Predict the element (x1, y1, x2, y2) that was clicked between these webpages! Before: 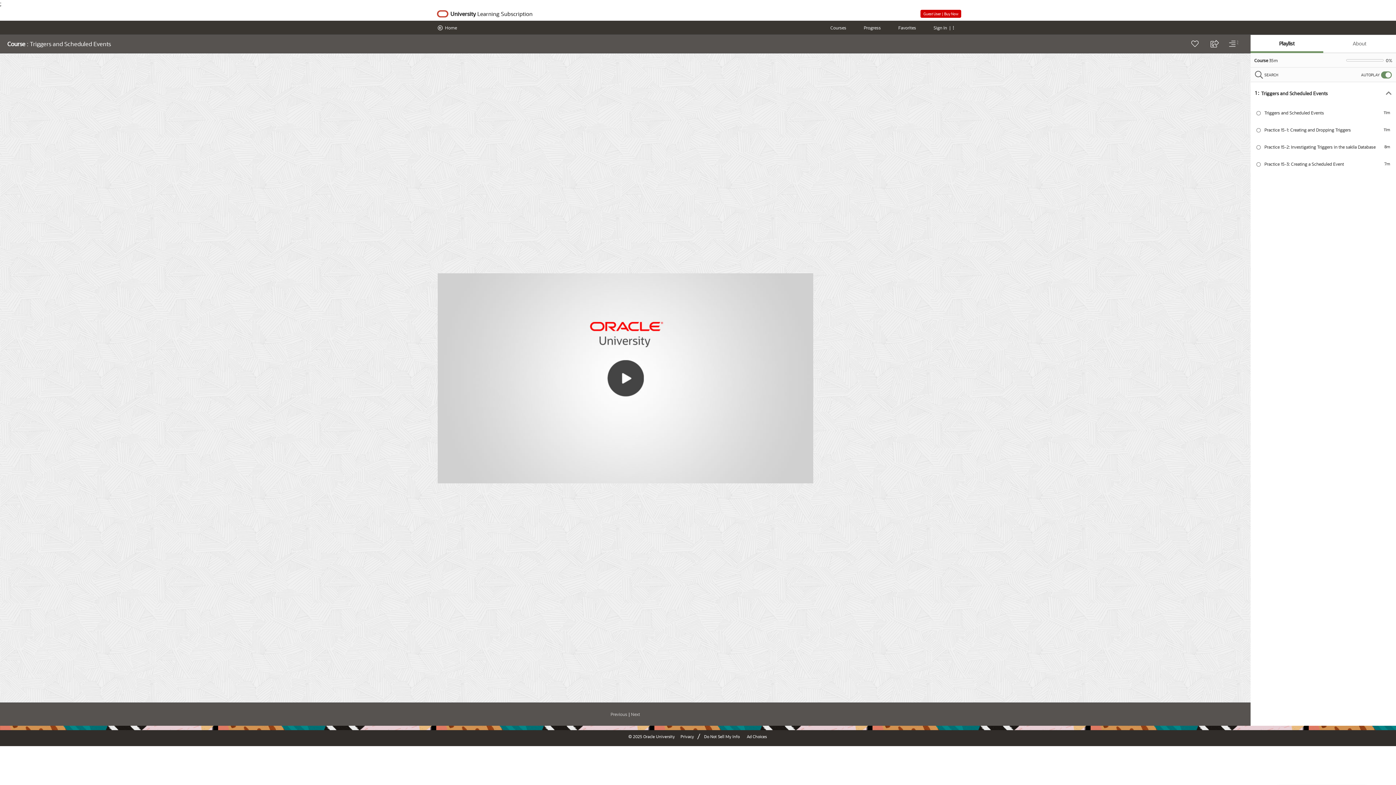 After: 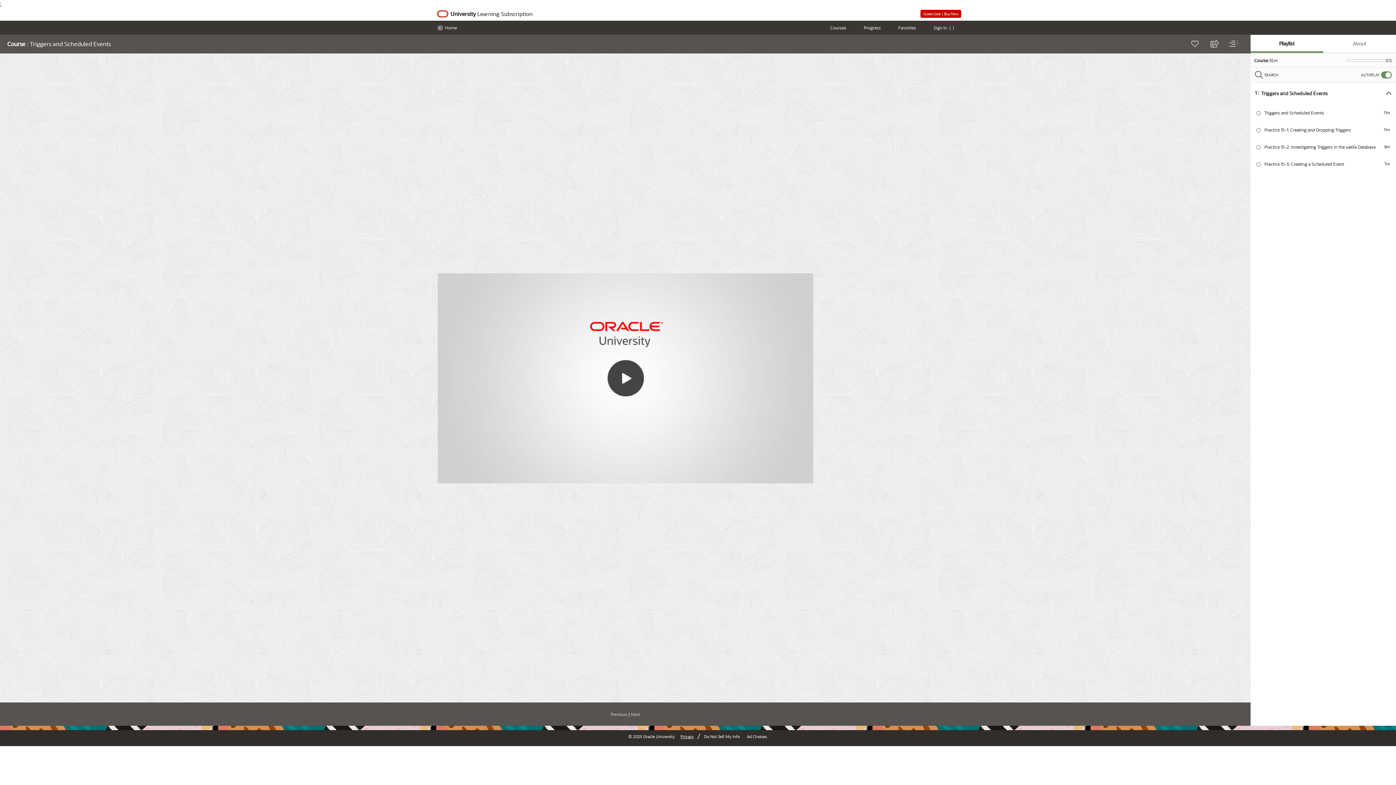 Action: bbox: (678, 734, 697, 739) label: Privacy